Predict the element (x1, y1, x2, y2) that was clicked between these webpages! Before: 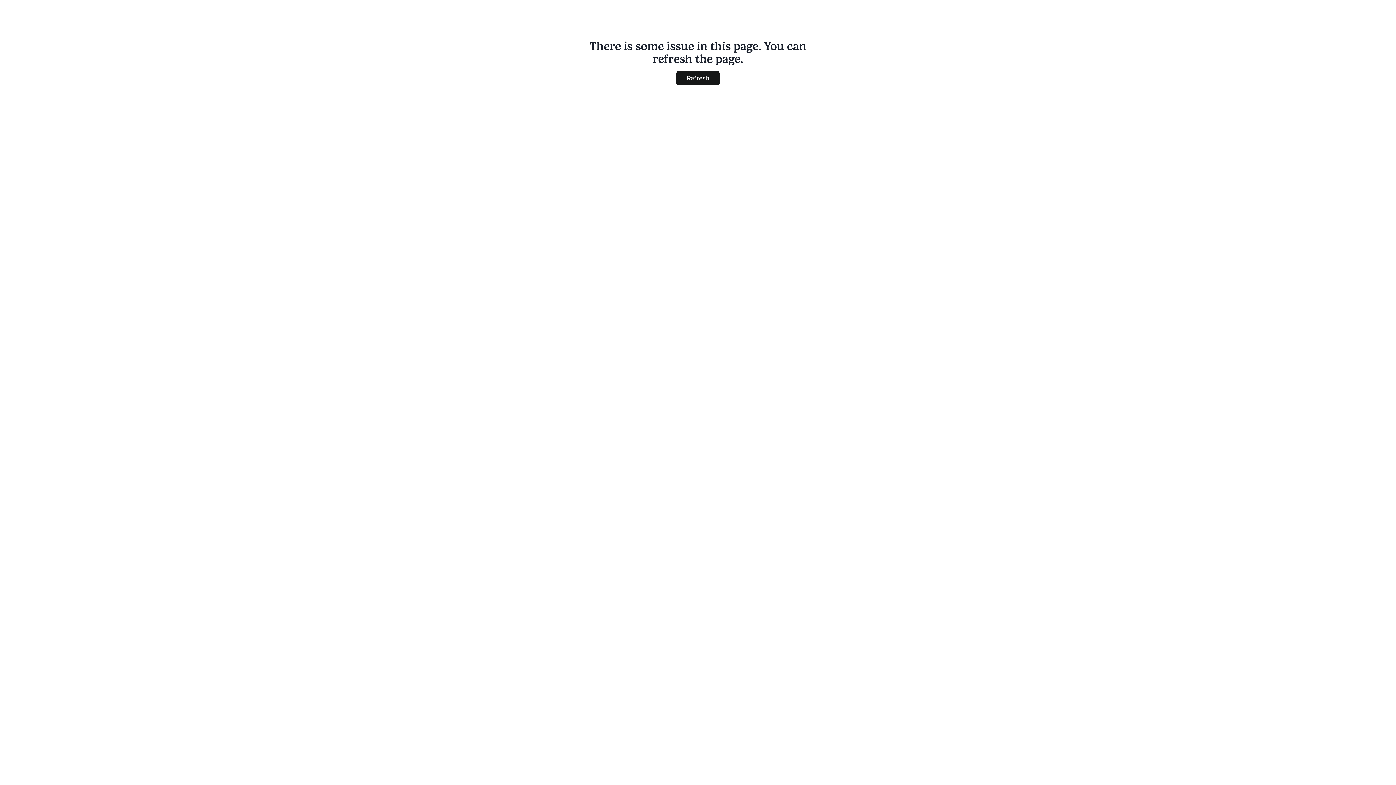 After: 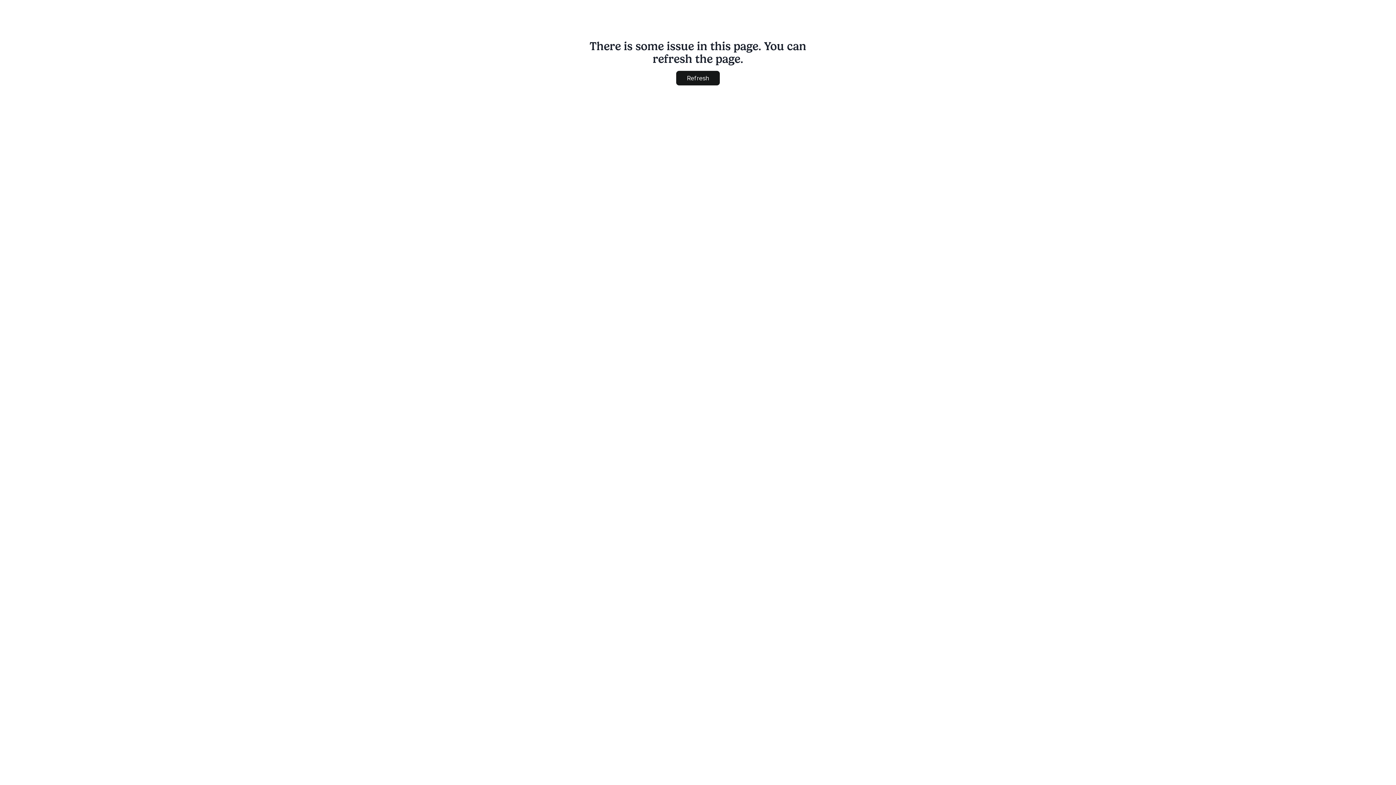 Action: label: Refresh bbox: (676, 70, 720, 85)